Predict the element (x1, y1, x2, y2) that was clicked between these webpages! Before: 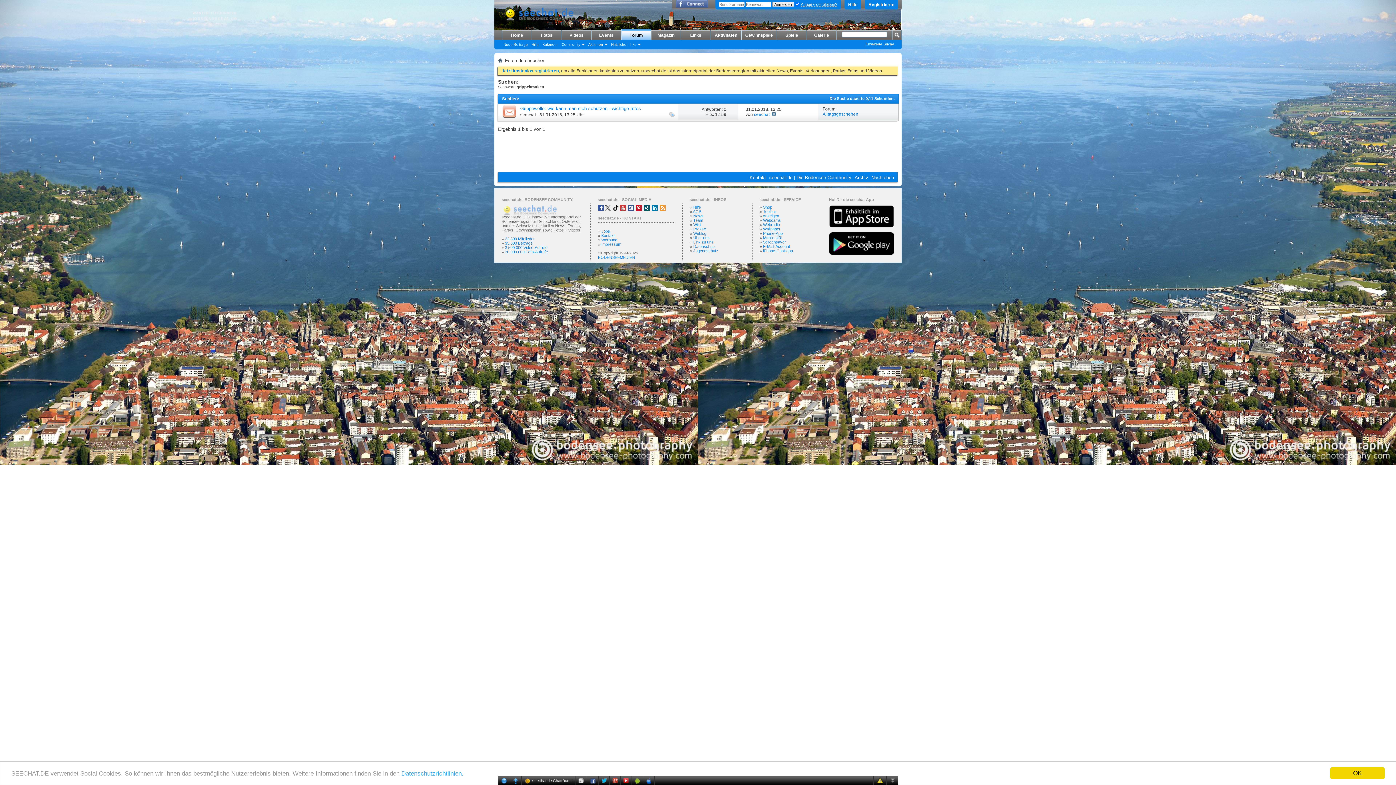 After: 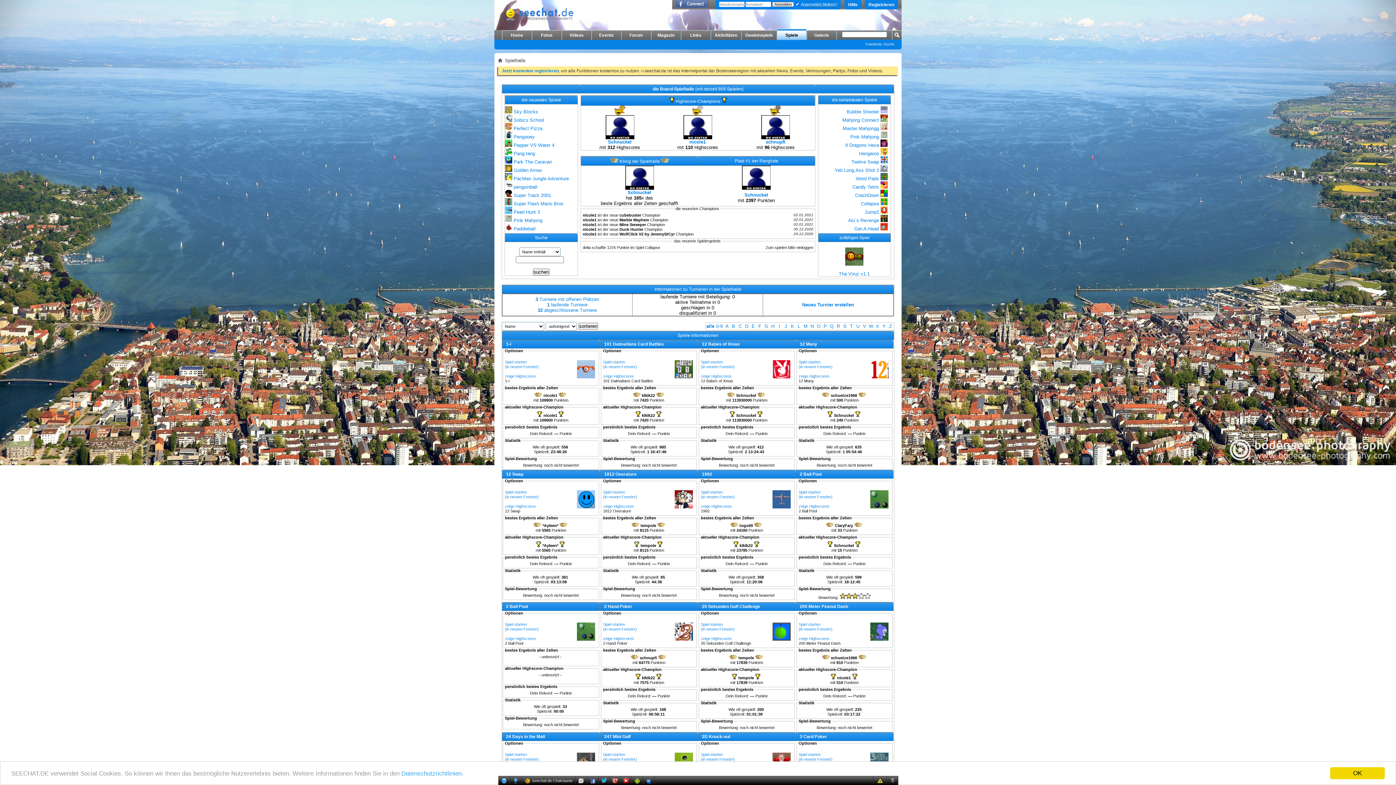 Action: label: Spiele bbox: (777, 30, 806, 40)